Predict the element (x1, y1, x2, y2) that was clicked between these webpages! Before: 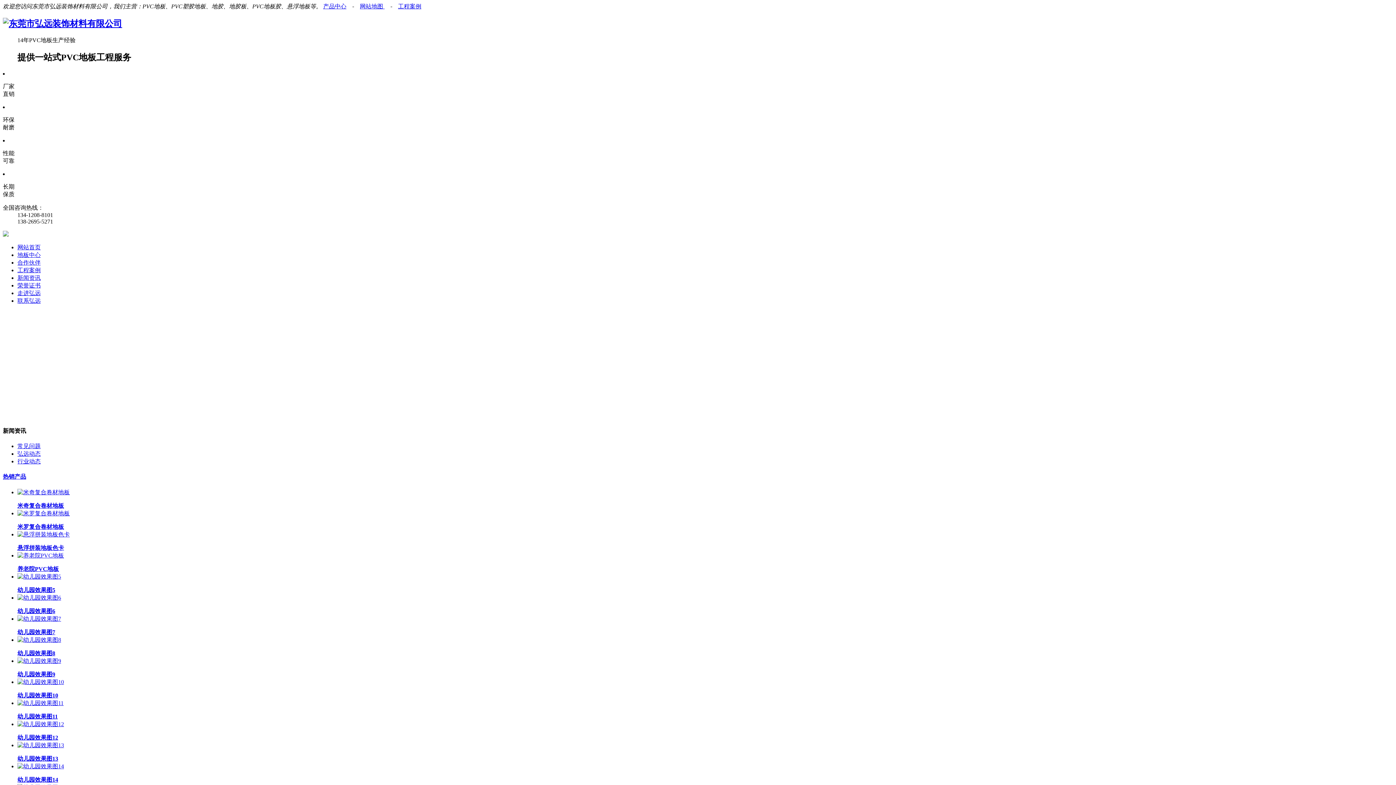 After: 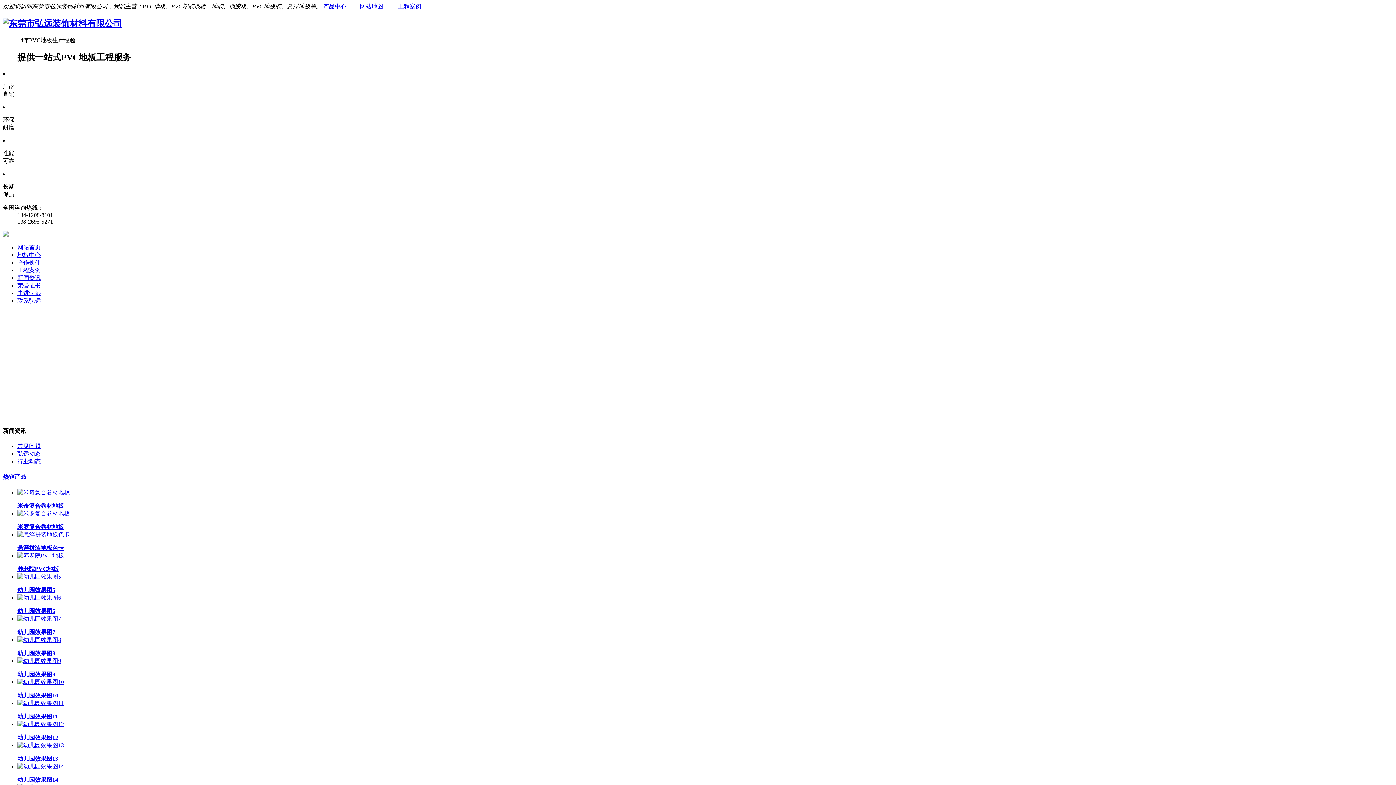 Action: bbox: (17, 734, 58, 740) label: 幼儿园效果图12